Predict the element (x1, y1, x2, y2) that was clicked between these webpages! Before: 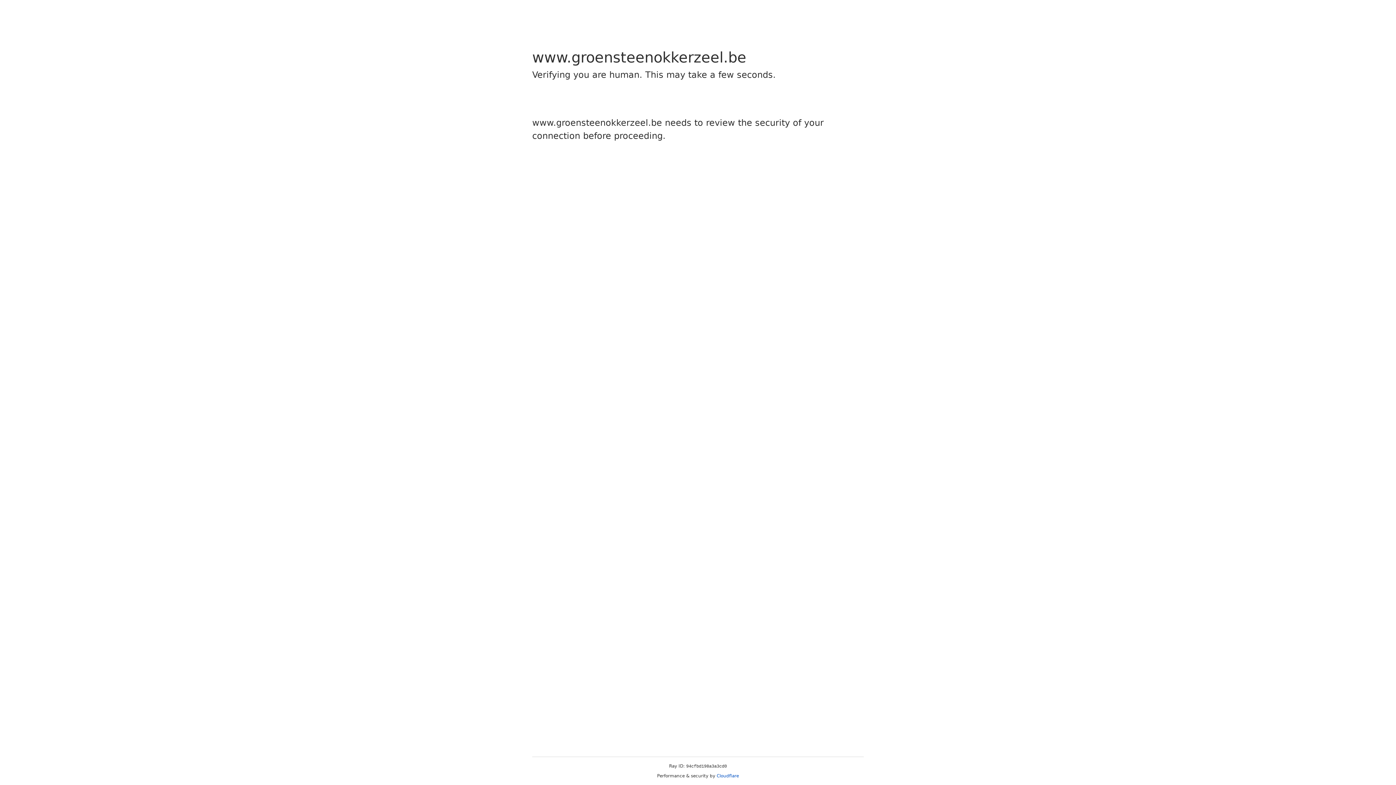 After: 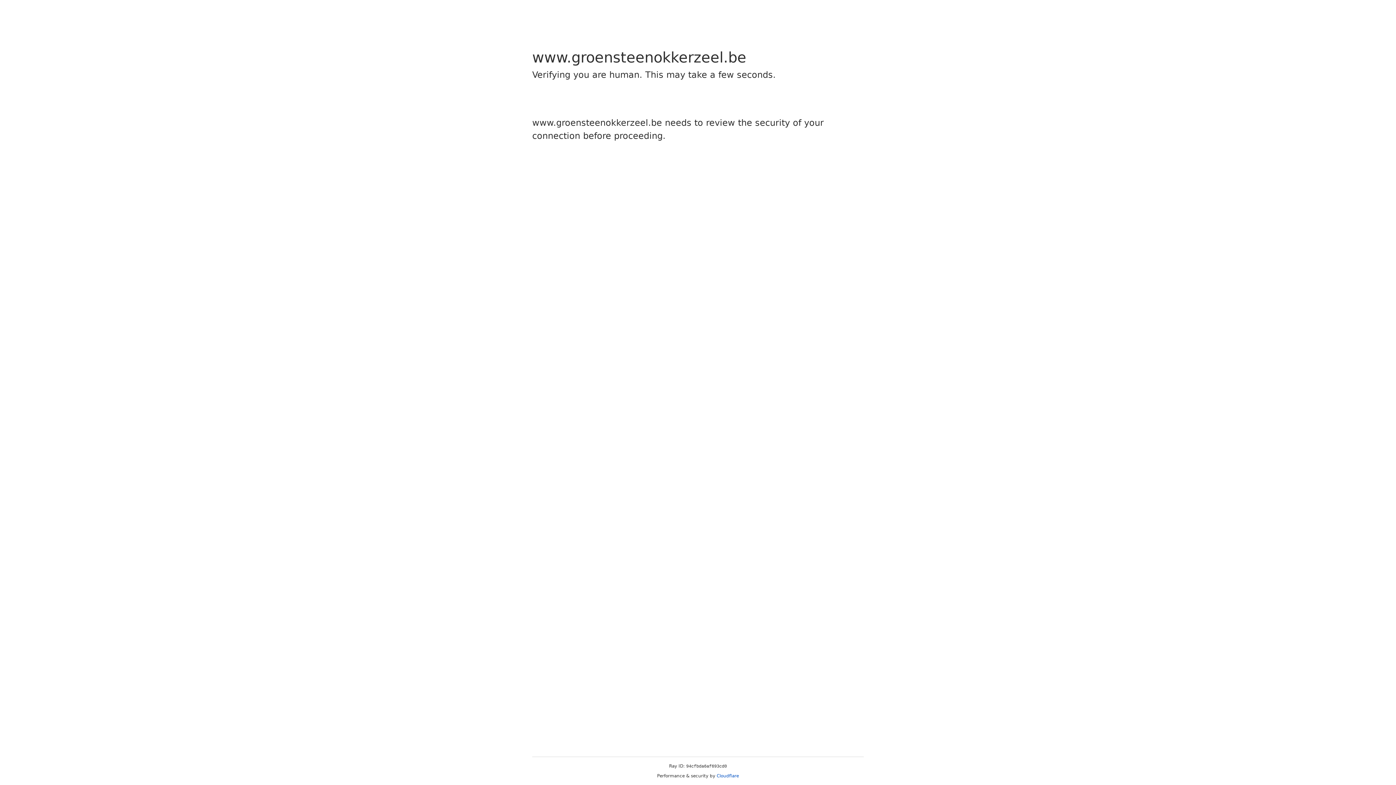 Action: label: Cloudflare bbox: (716, 773, 739, 778)